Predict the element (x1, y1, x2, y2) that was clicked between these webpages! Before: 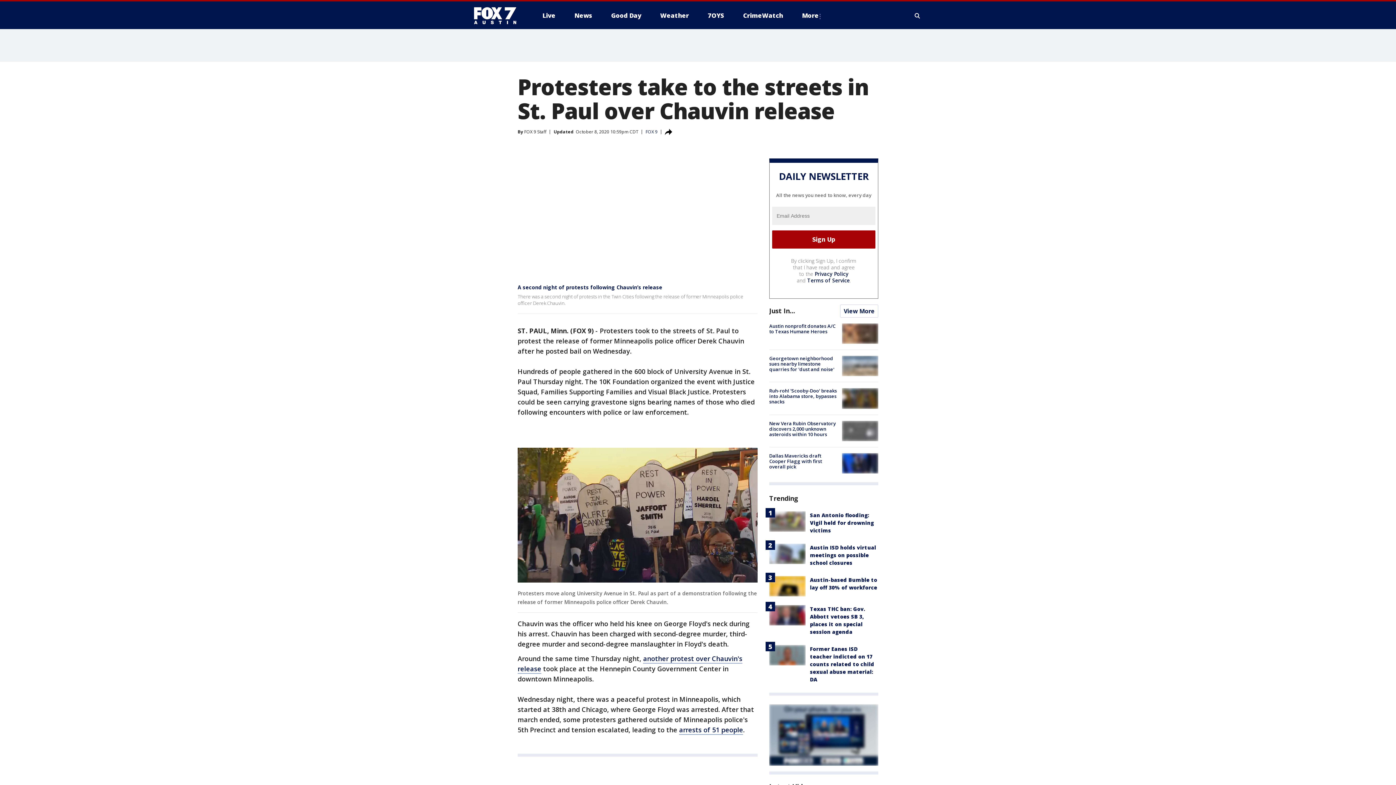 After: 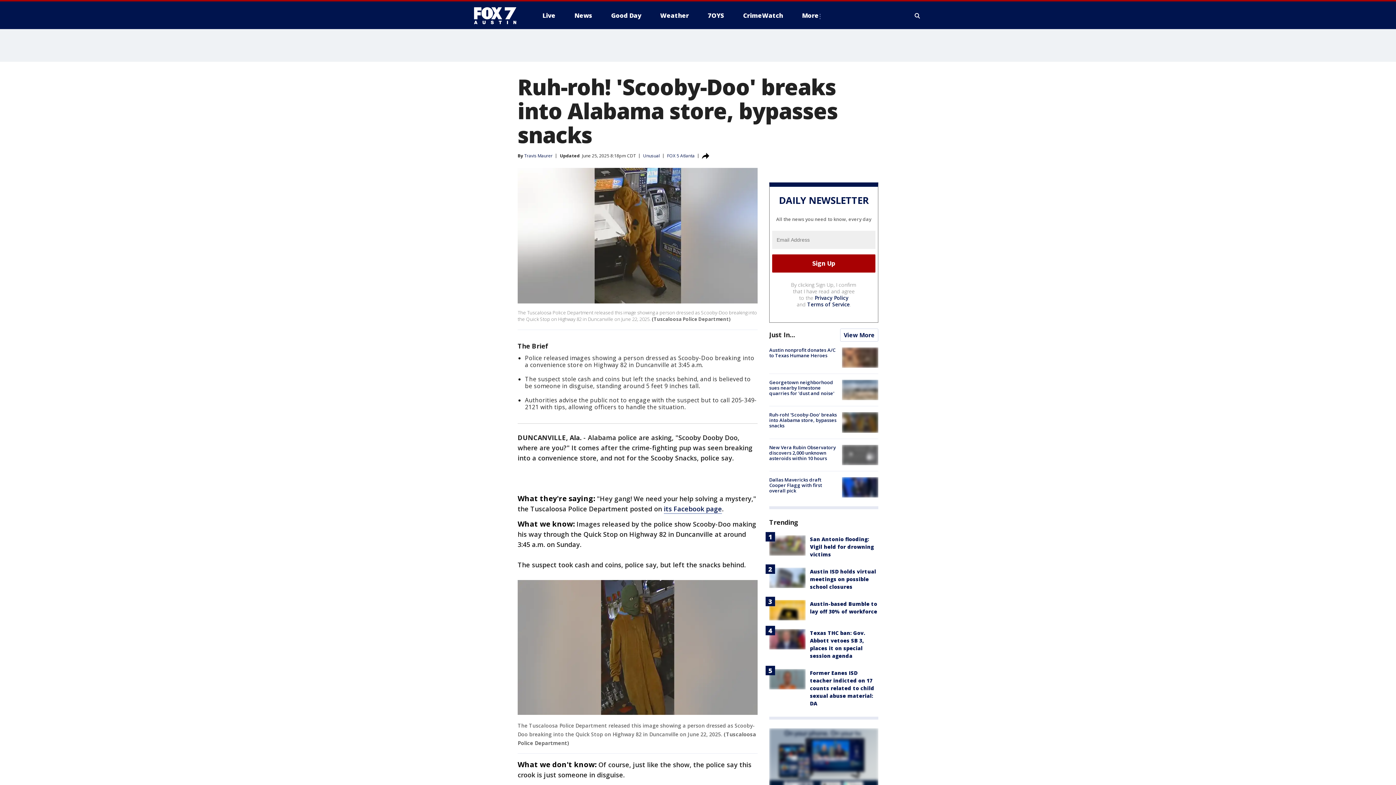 Action: label: Ruh-roh! 'Scooby-Doo' breaks into Alabama store, bypasses snacks bbox: (769, 387, 837, 405)